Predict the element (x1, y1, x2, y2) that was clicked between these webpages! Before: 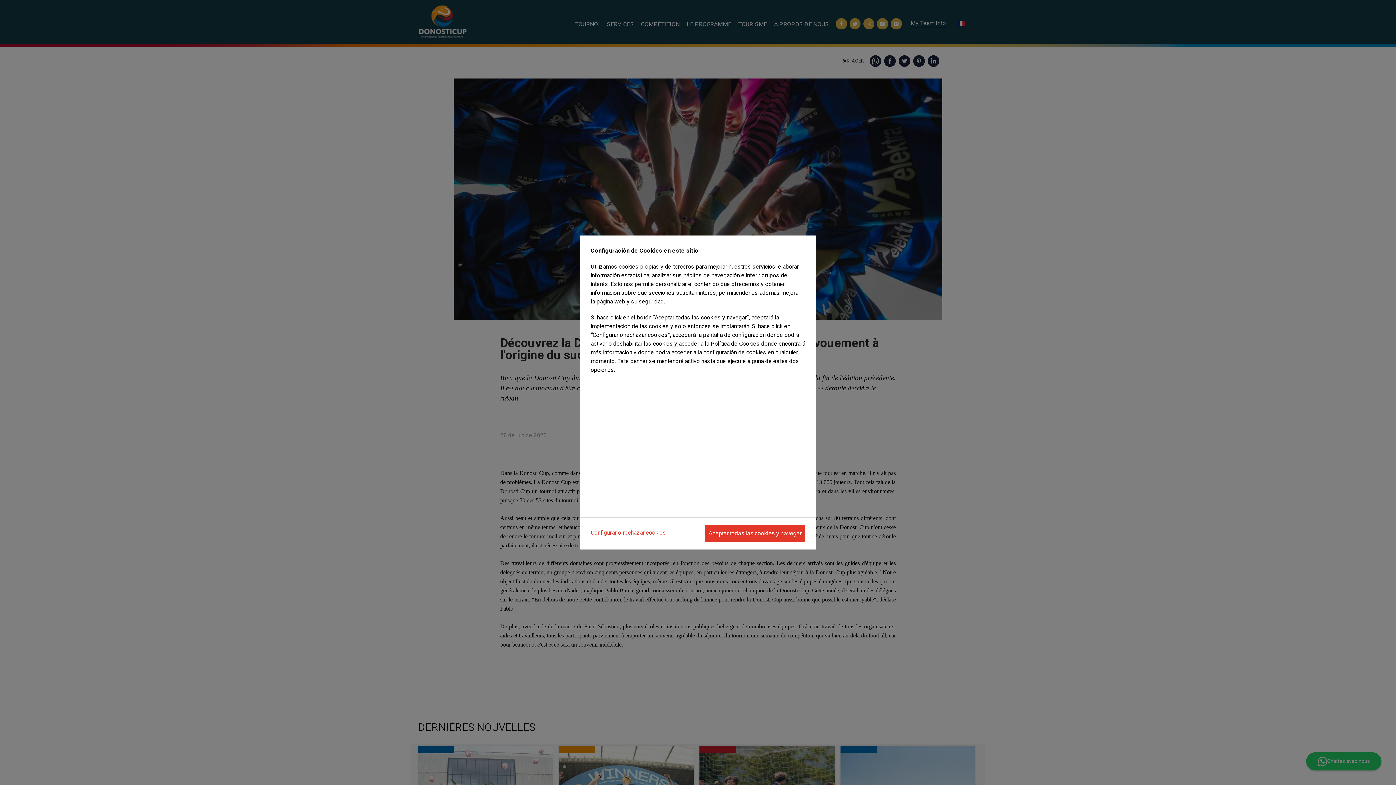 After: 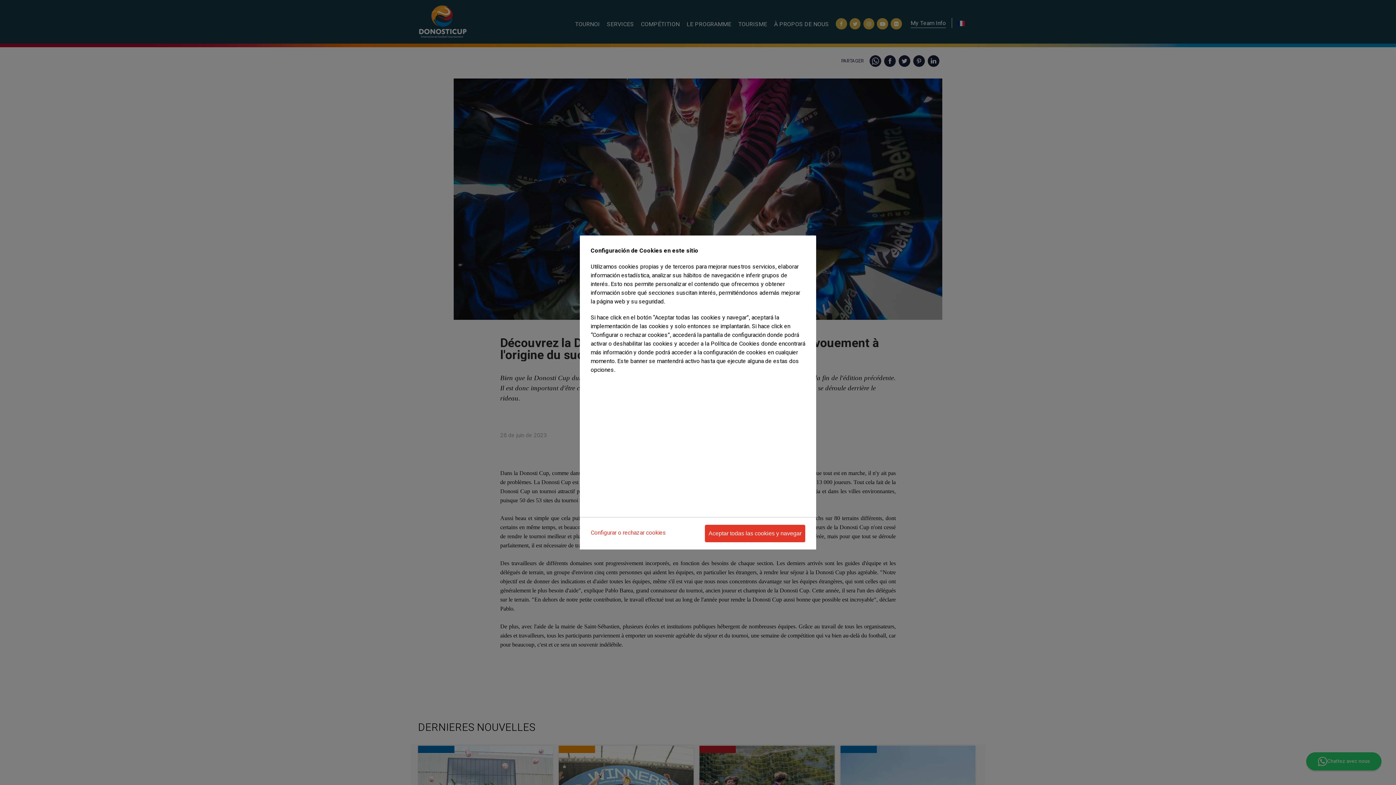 Action: label: En savoir plus bbox: (590, 382, 621, 387)